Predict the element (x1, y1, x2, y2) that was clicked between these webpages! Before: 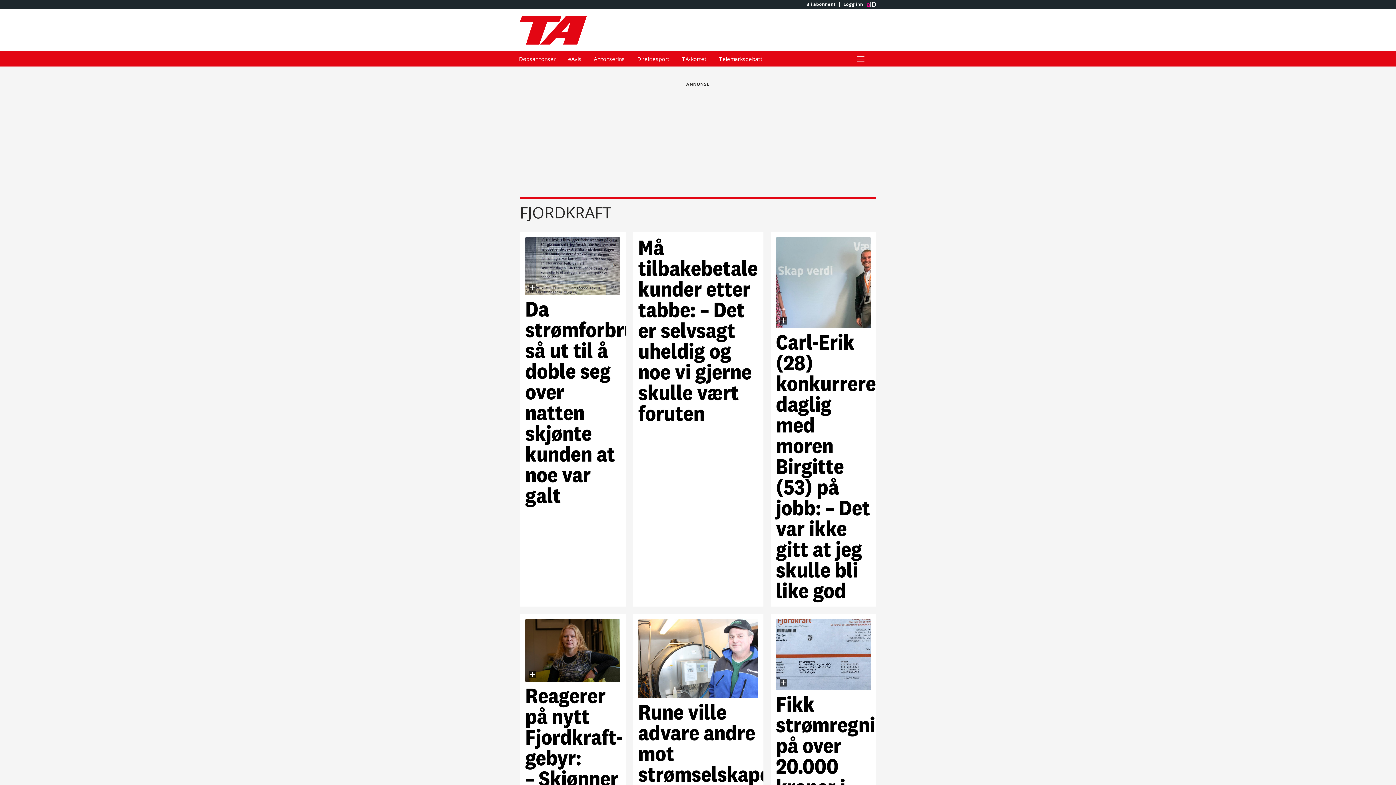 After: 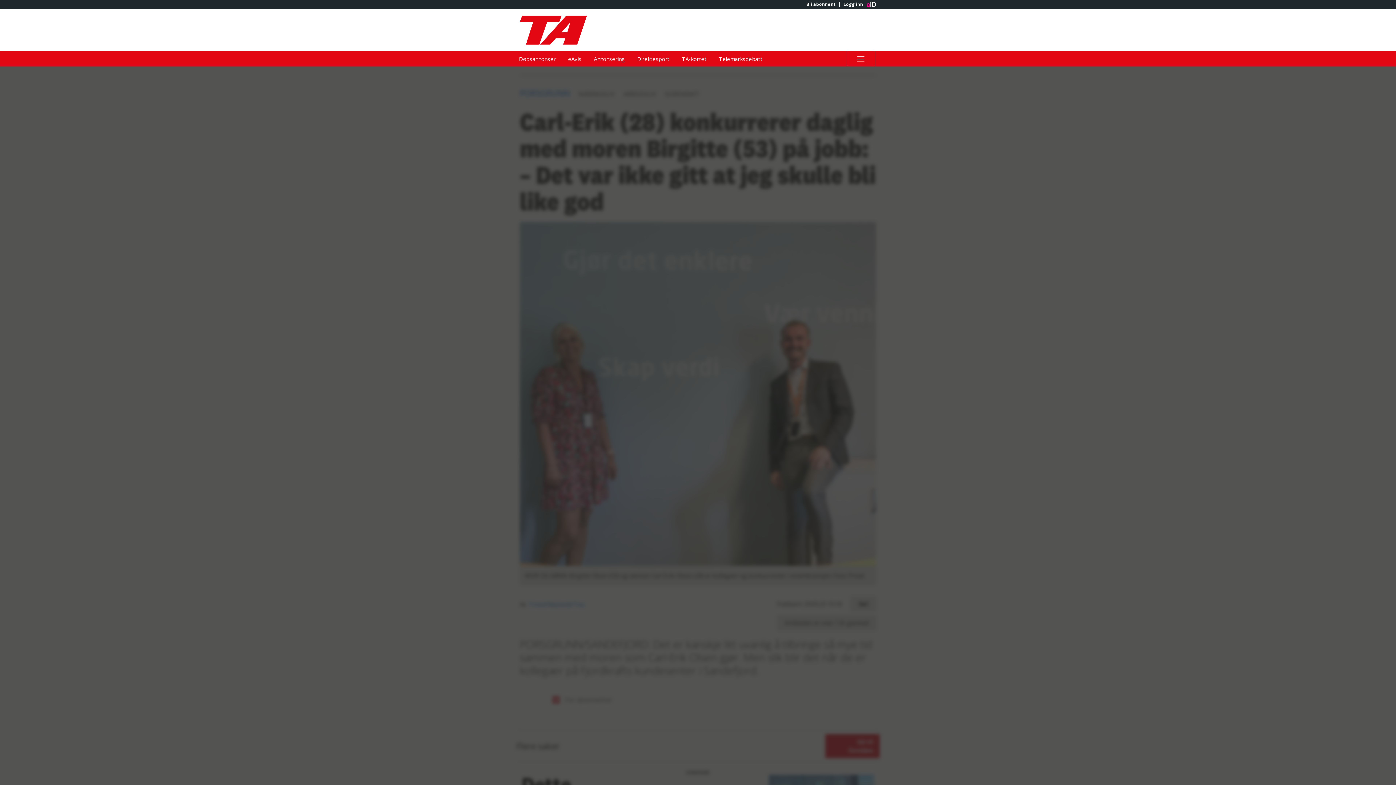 Action: bbox: (776, 237, 870, 601) label: Carl-Erik (28) konkurrerer daglig med moren Birgitte (53) på jobb: –⁠ Det var ikke gitt at jeg skulle bli like god